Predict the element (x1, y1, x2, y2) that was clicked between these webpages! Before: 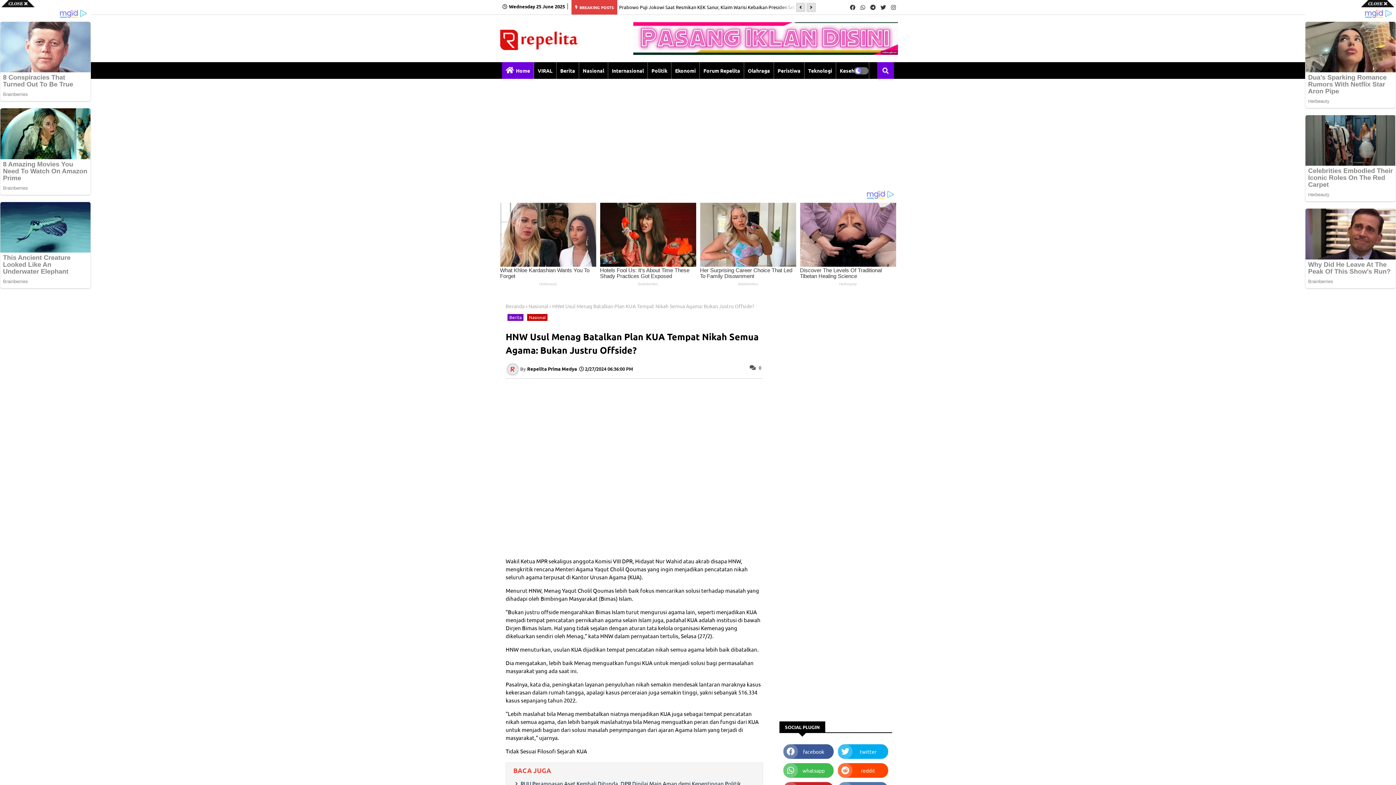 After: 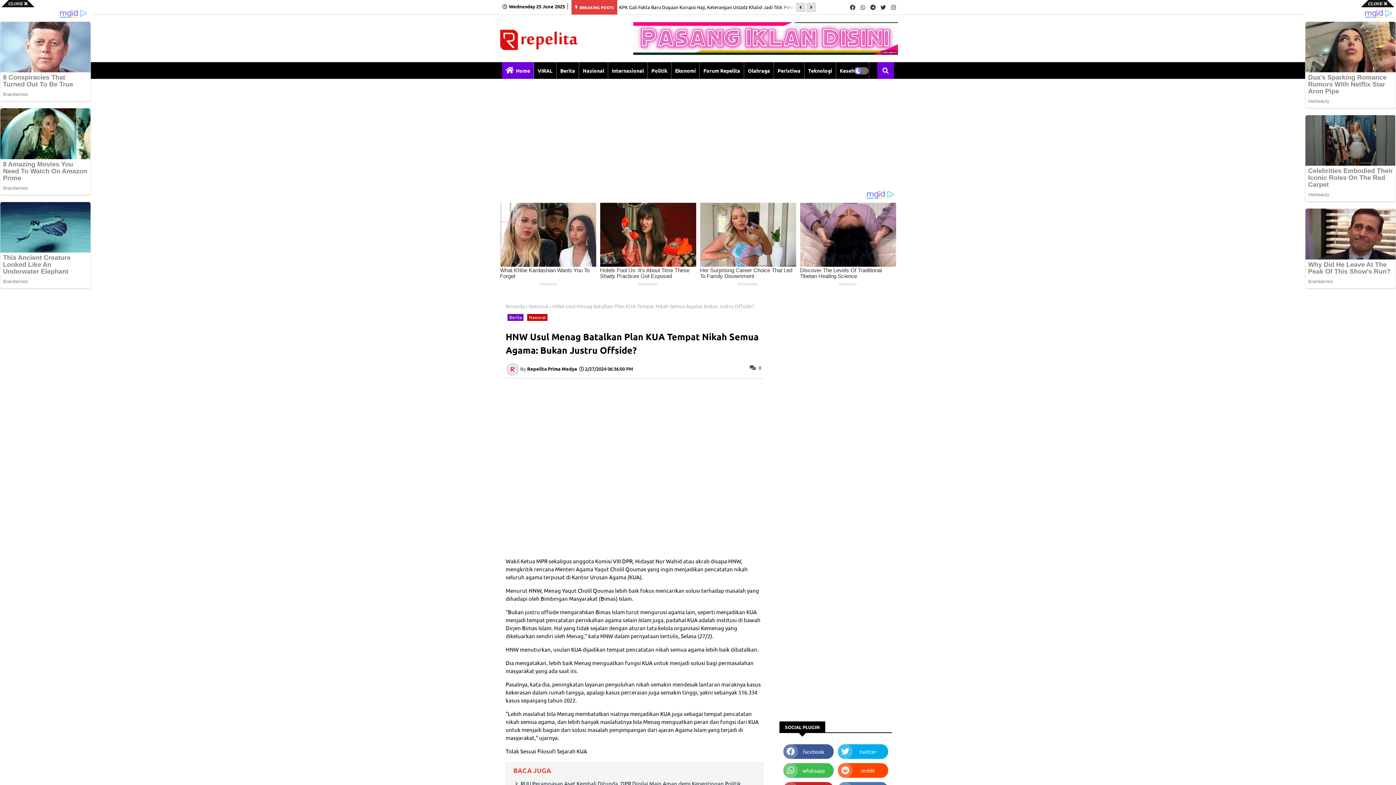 Action: bbox: (889, 0, 898, 14)